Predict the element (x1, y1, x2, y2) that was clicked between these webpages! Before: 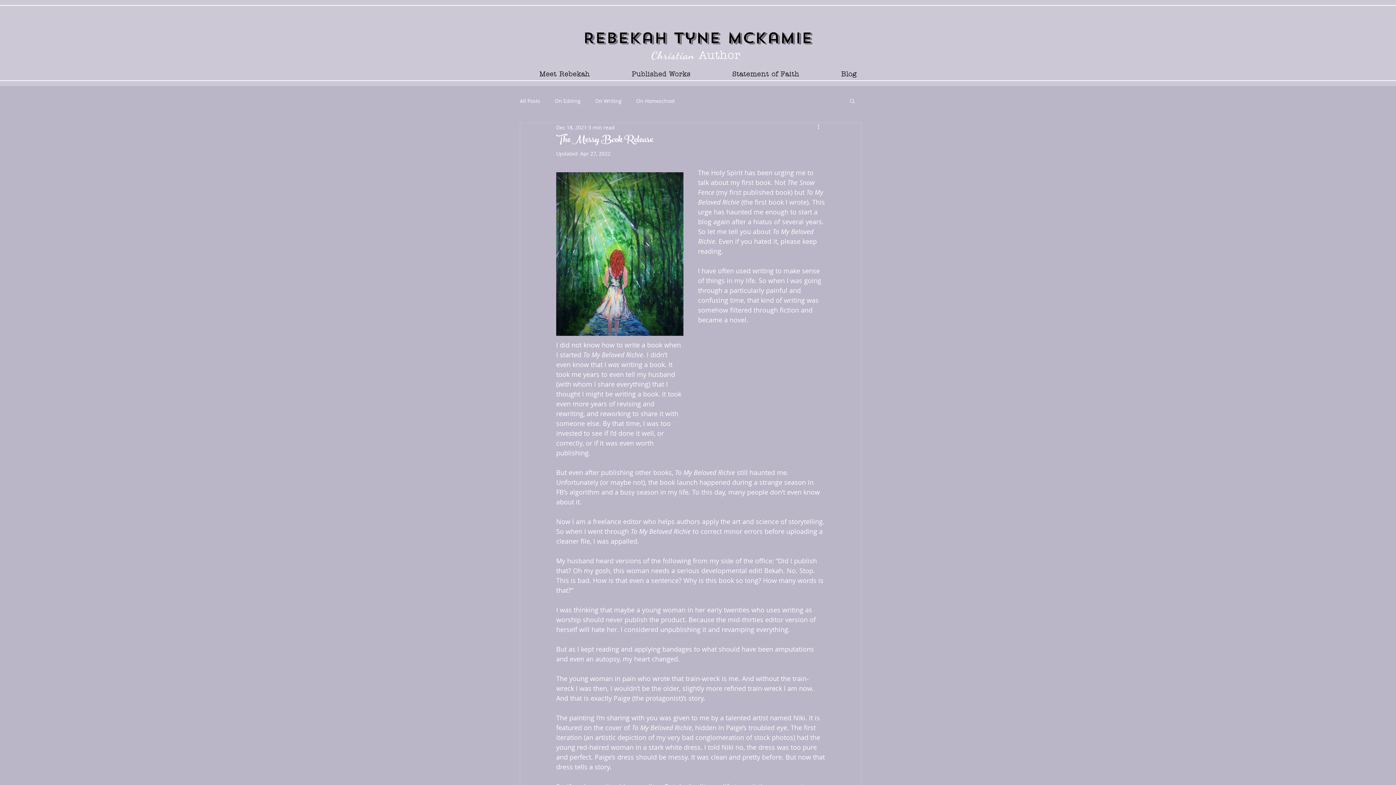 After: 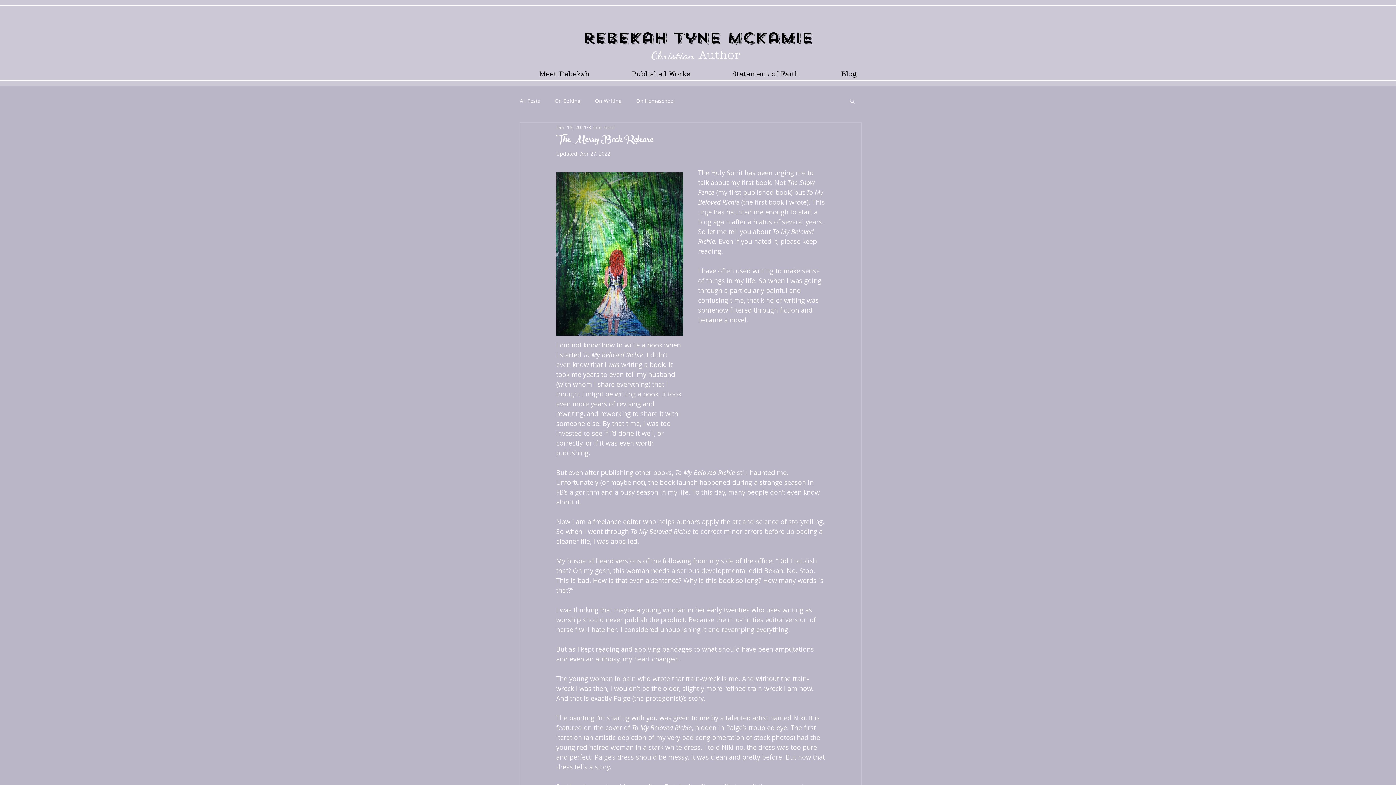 Action: bbox: (816, 122, 825, 131) label: More actions